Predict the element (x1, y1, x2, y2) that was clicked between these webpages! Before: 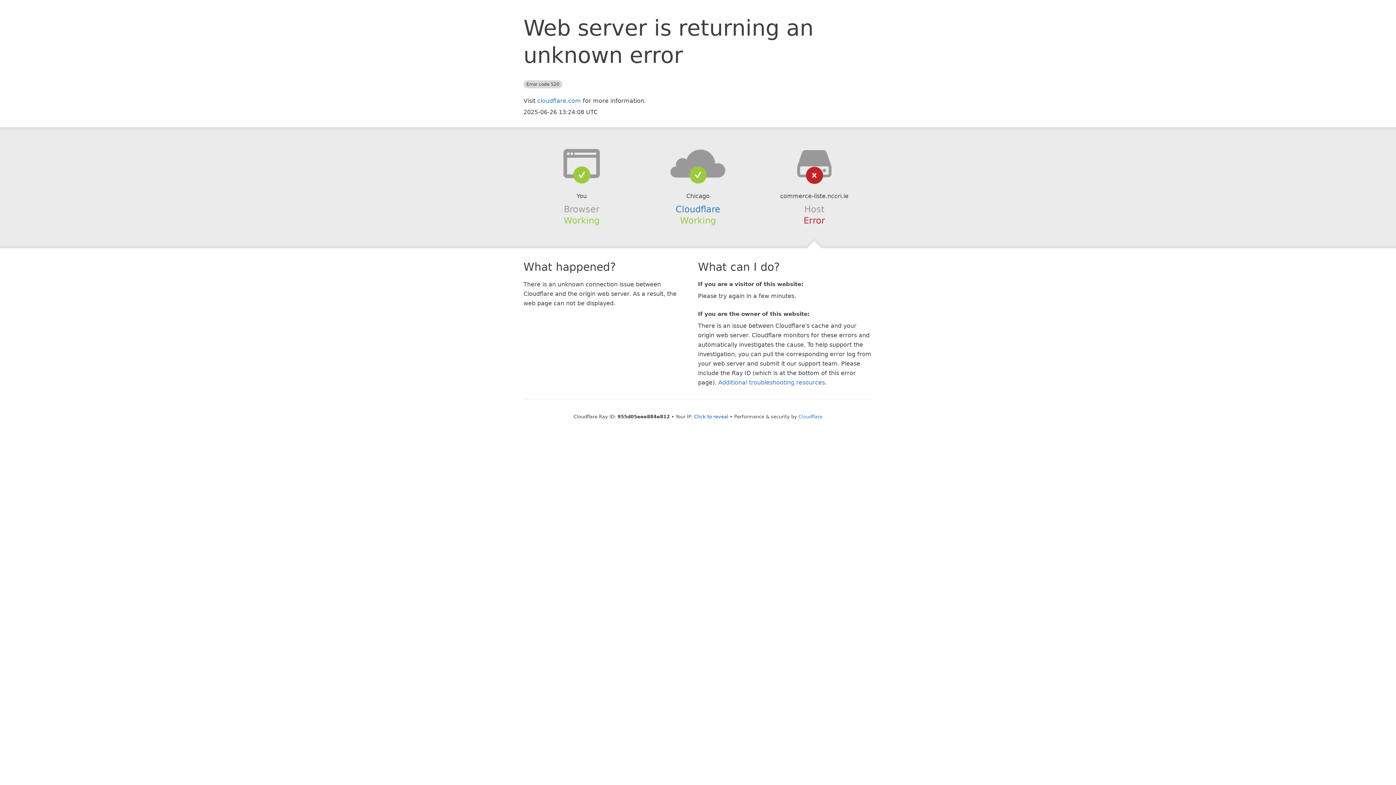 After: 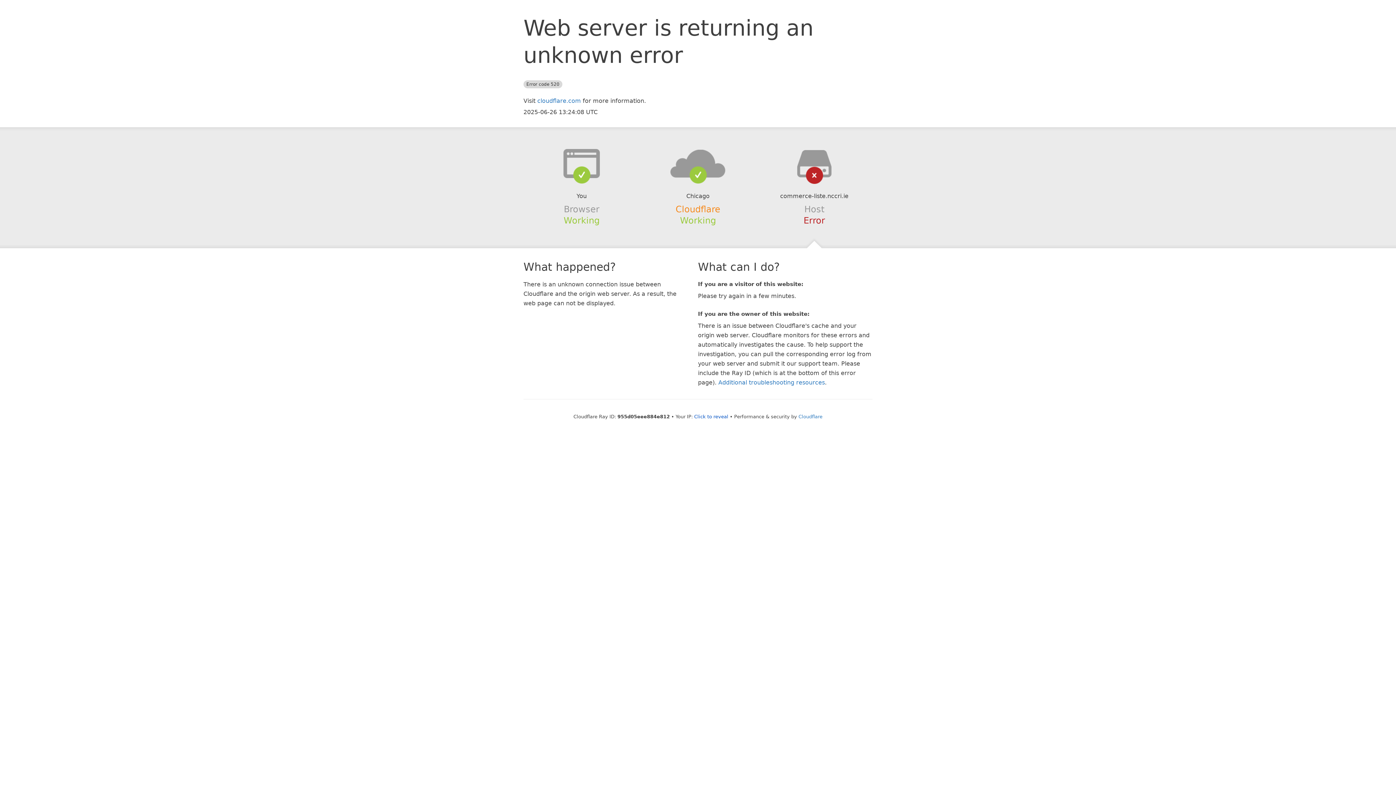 Action: label: Cloudflare bbox: (675, 204, 720, 214)